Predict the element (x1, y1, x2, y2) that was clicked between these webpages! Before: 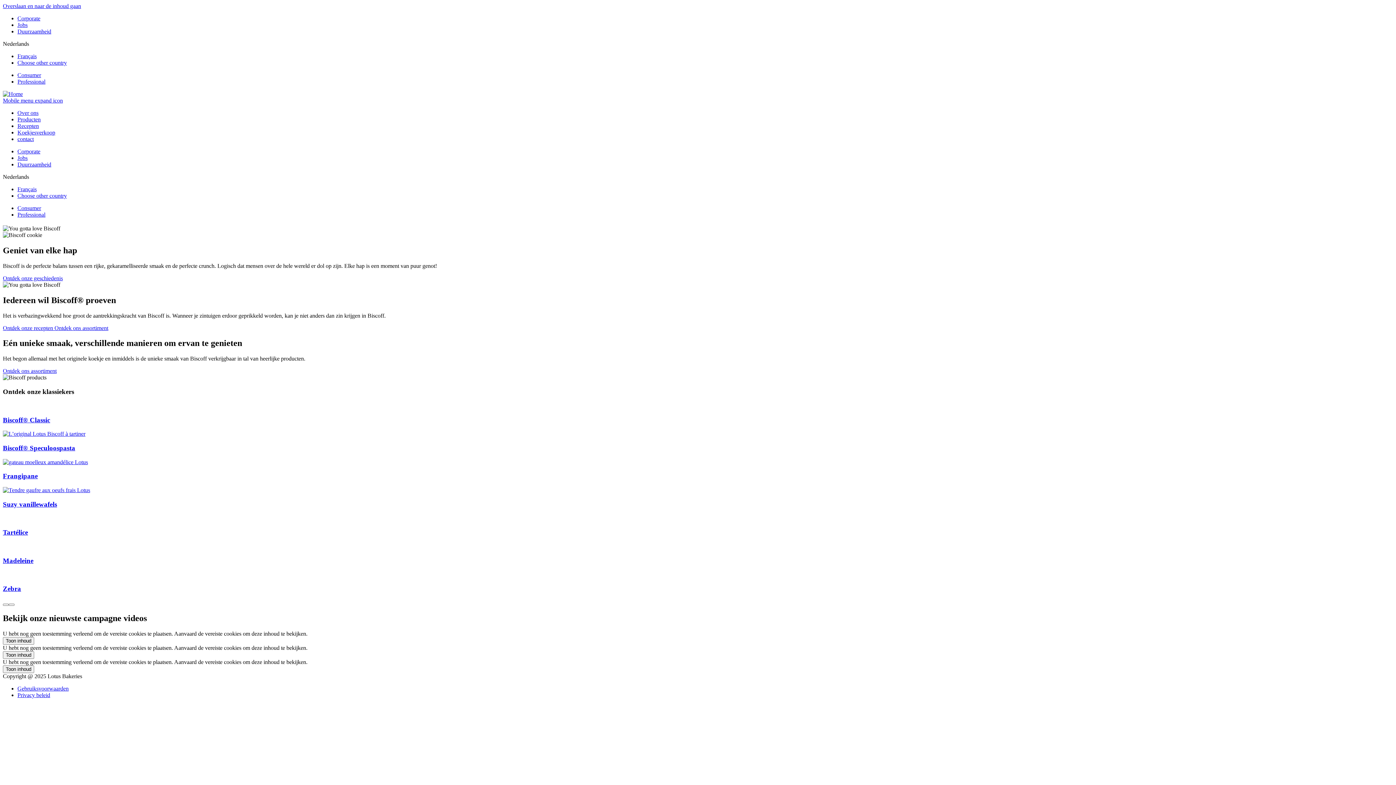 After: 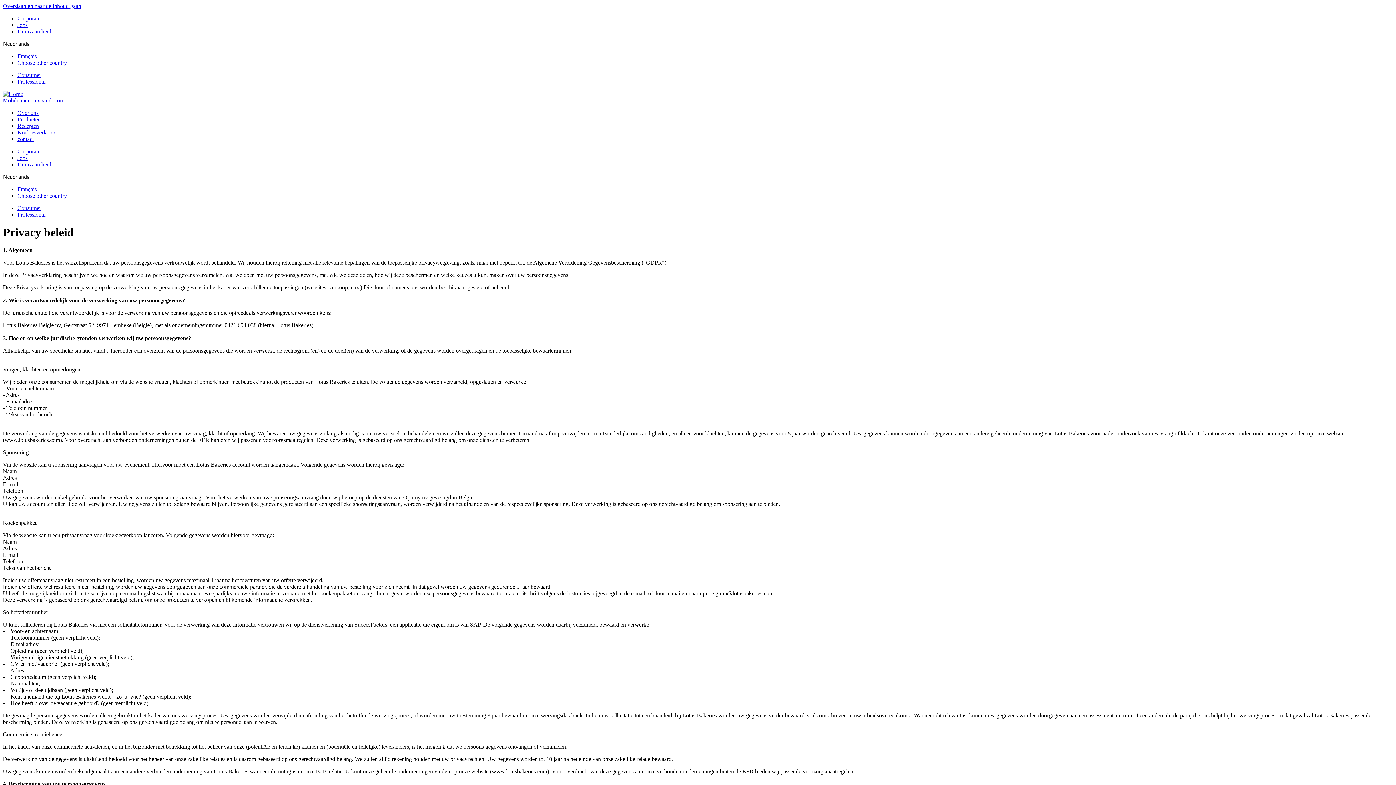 Action: label: Privacy beleid bbox: (17, 692, 50, 698)